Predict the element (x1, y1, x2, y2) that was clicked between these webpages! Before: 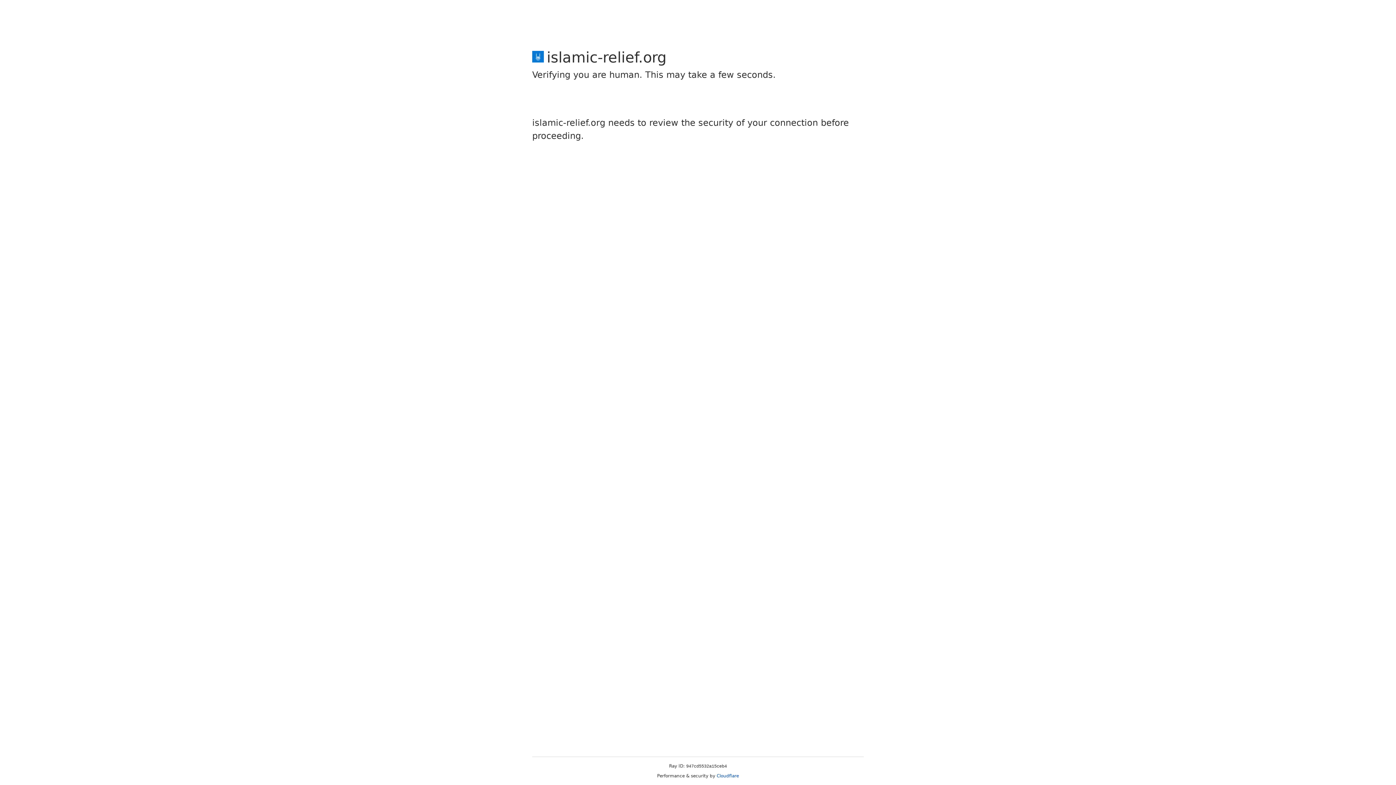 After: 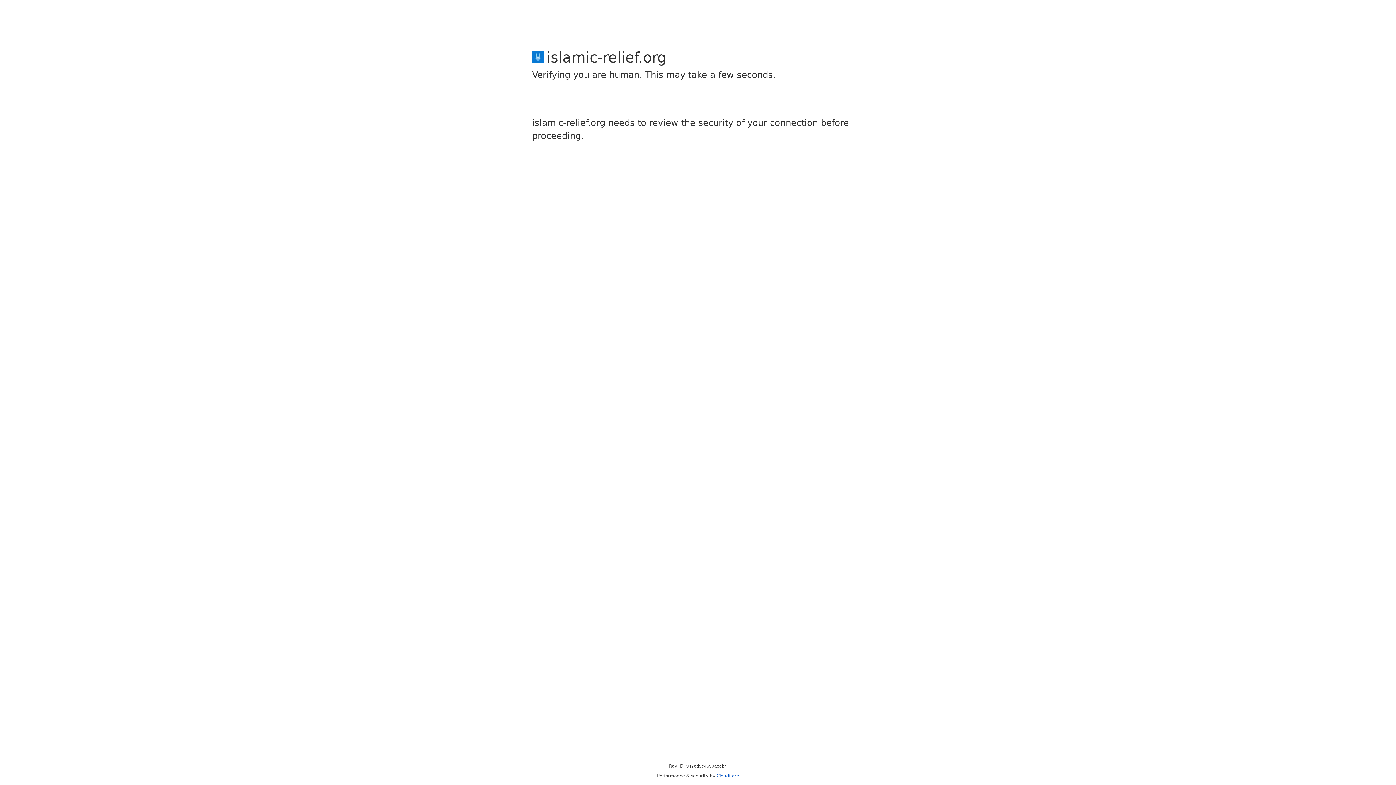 Action: bbox: (716, 773, 739, 778) label: Cloudflare